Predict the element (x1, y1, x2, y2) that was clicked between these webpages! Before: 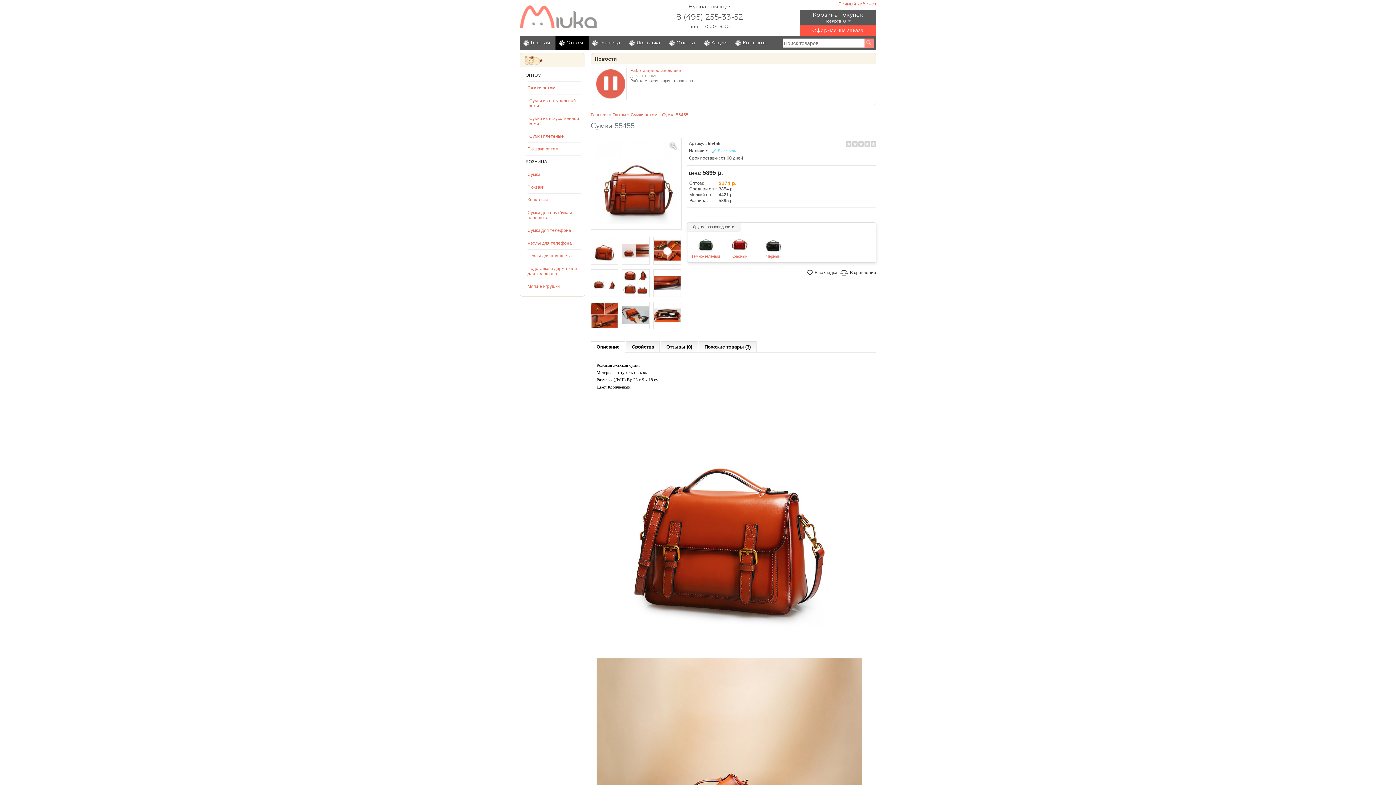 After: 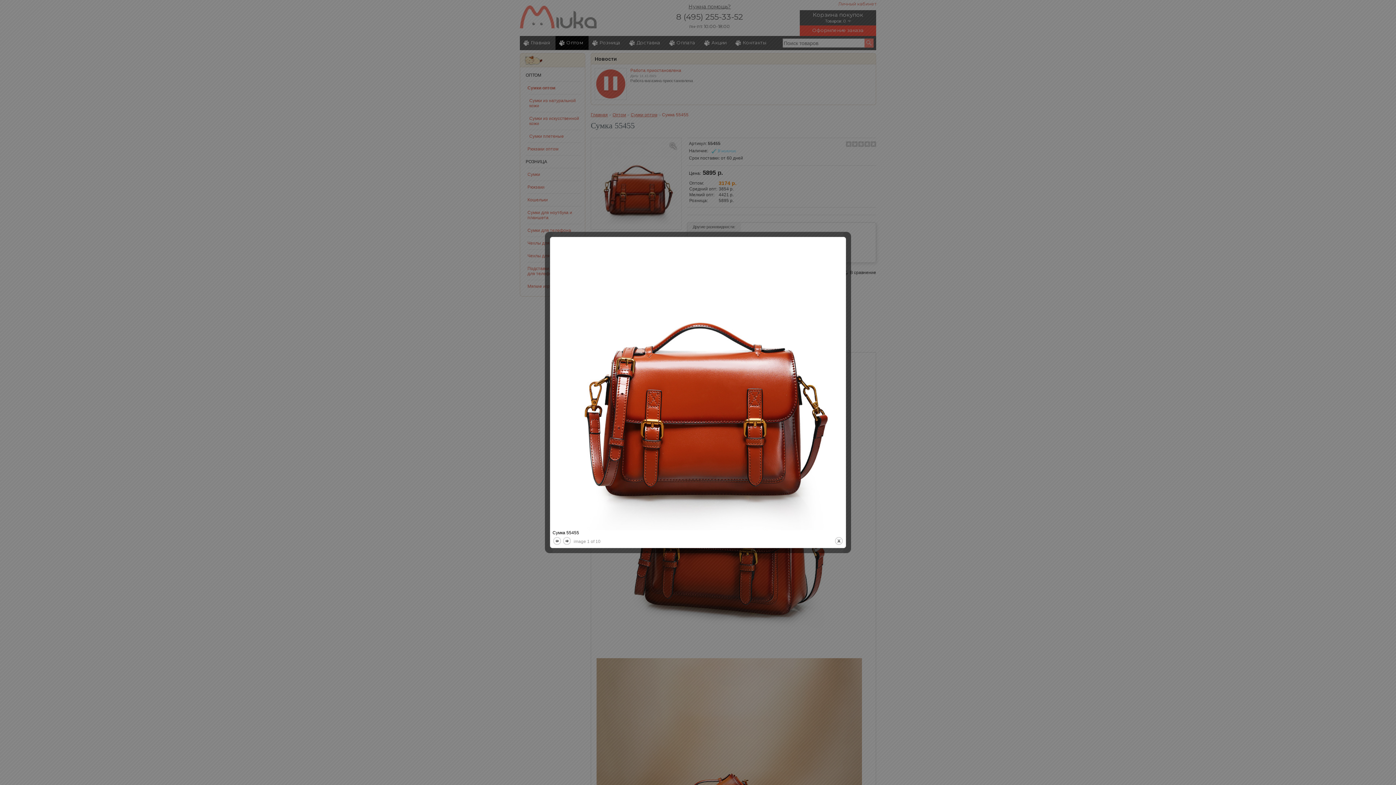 Action: bbox: (594, 141, 677, 225)